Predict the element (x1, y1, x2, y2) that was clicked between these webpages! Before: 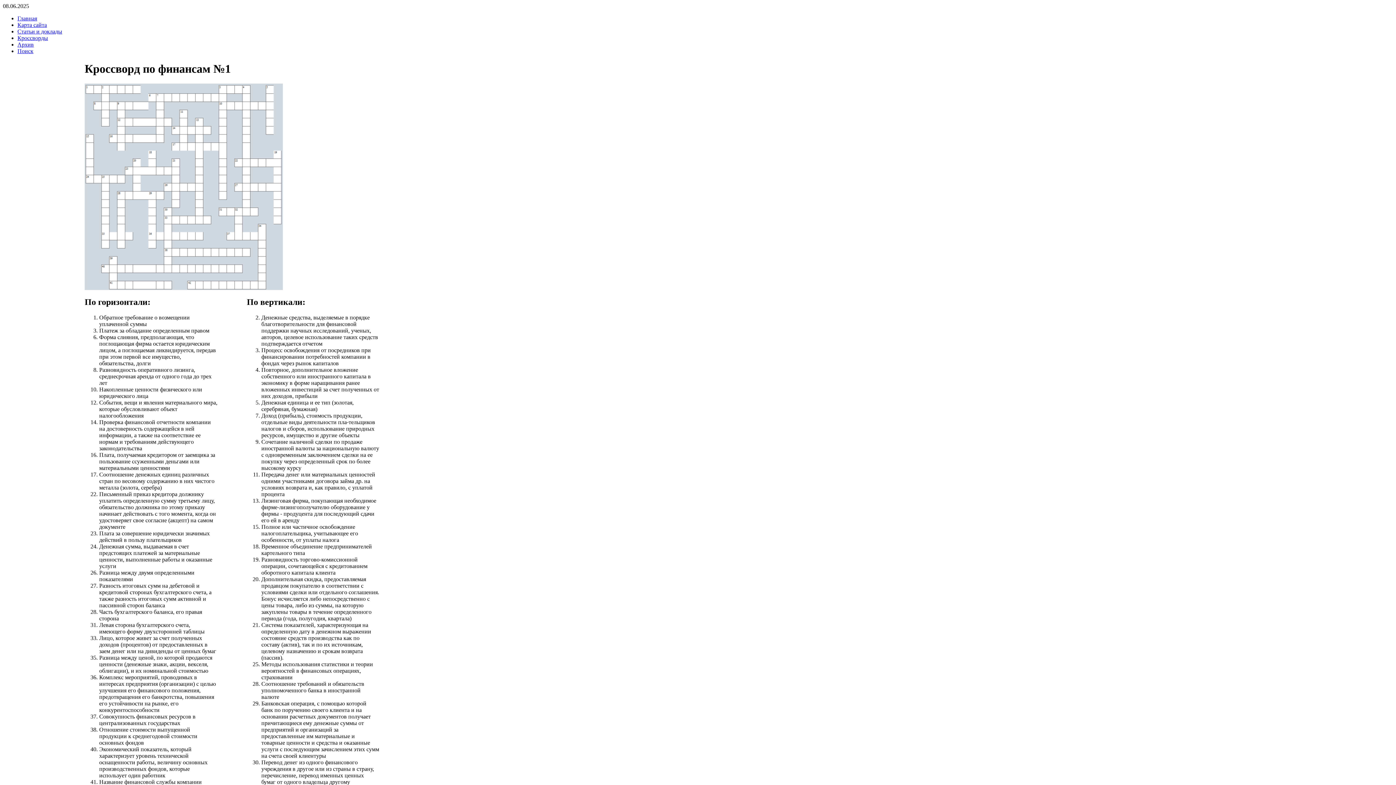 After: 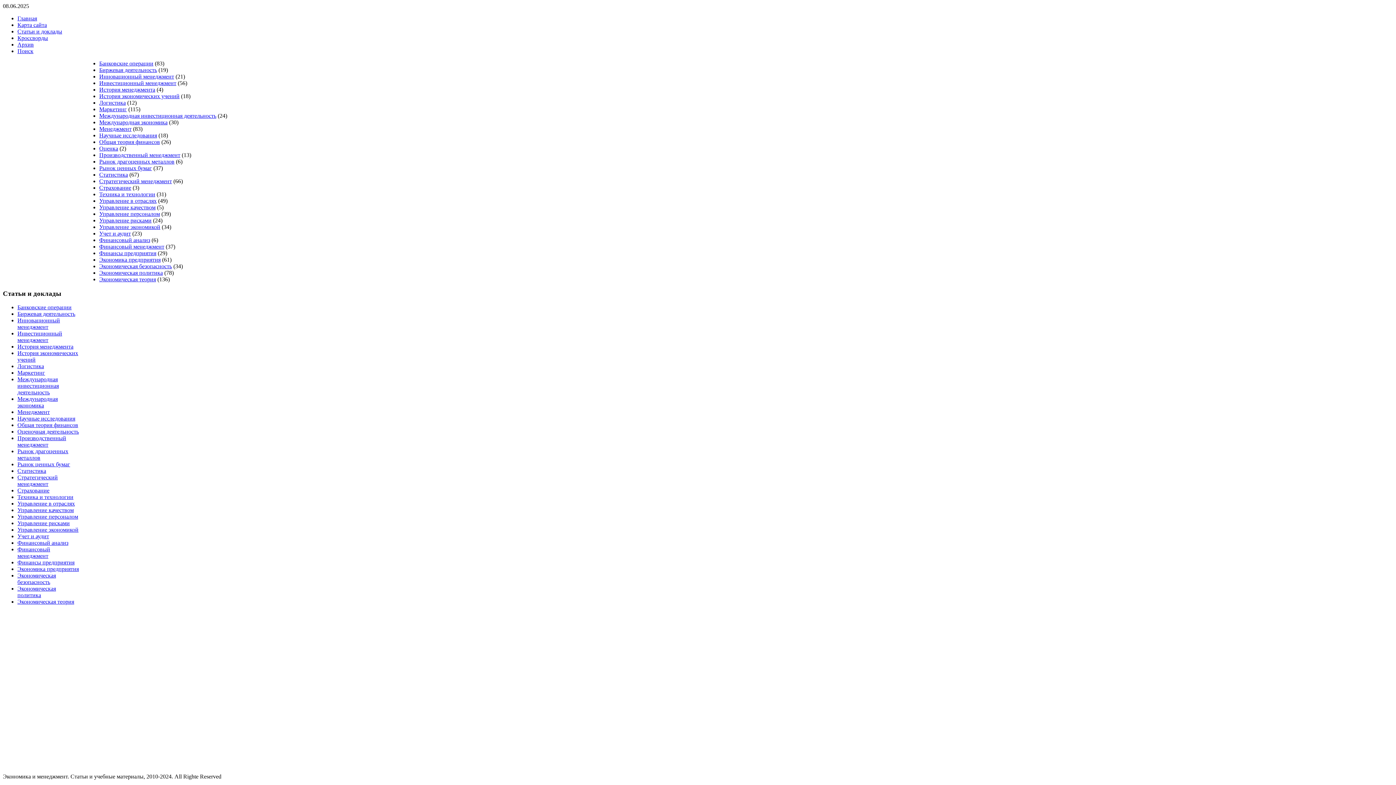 Action: bbox: (17, 28, 62, 34) label: Статьи и доклады